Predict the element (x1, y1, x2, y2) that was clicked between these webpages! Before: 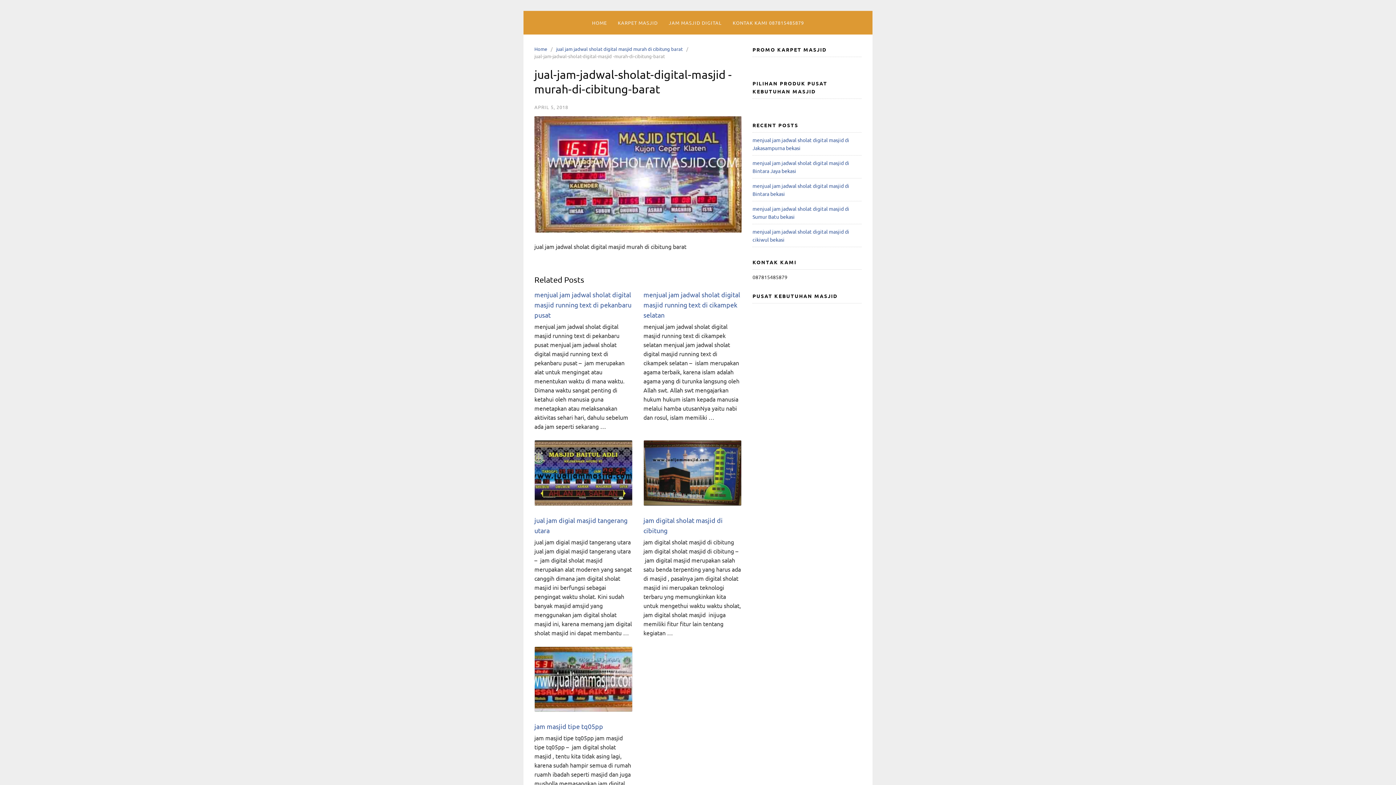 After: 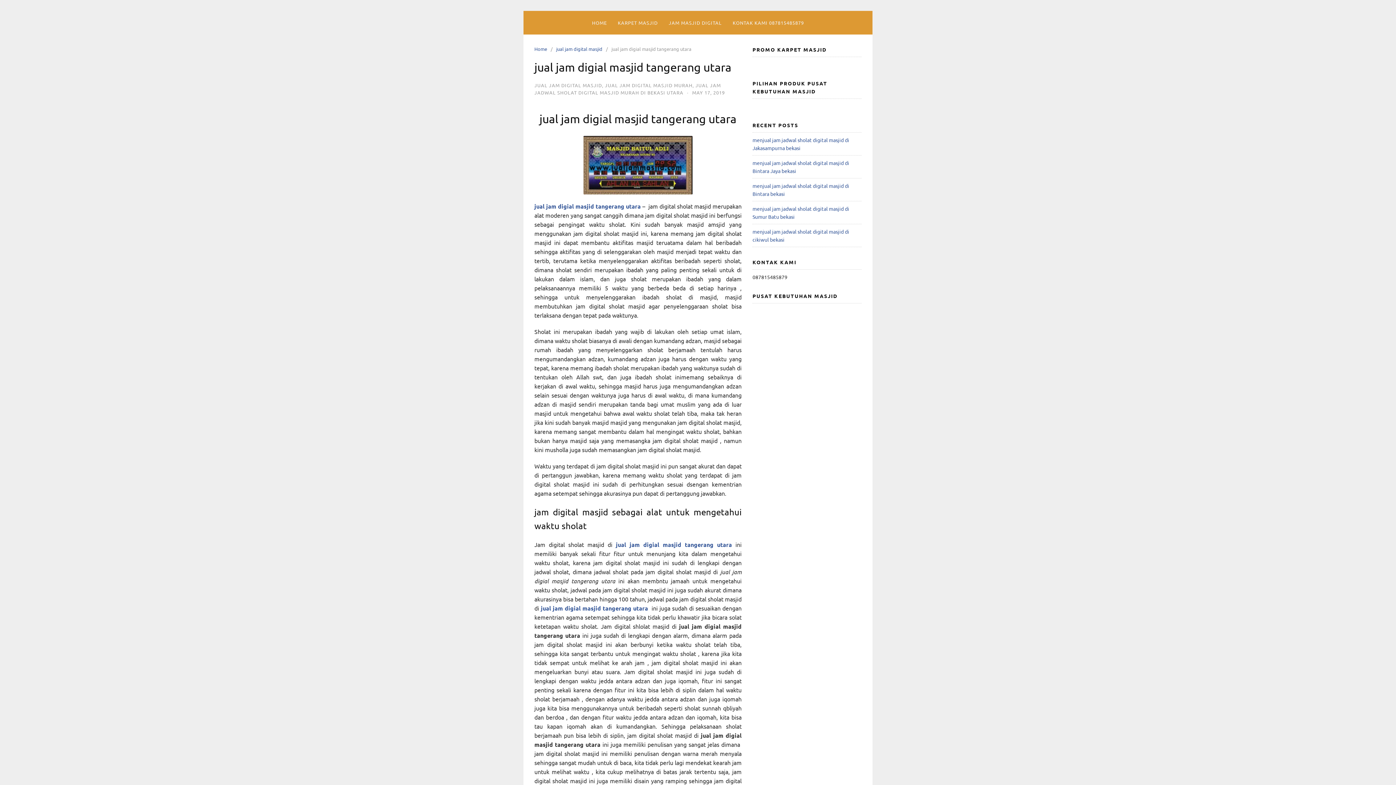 Action: bbox: (534, 507, 632, 514)